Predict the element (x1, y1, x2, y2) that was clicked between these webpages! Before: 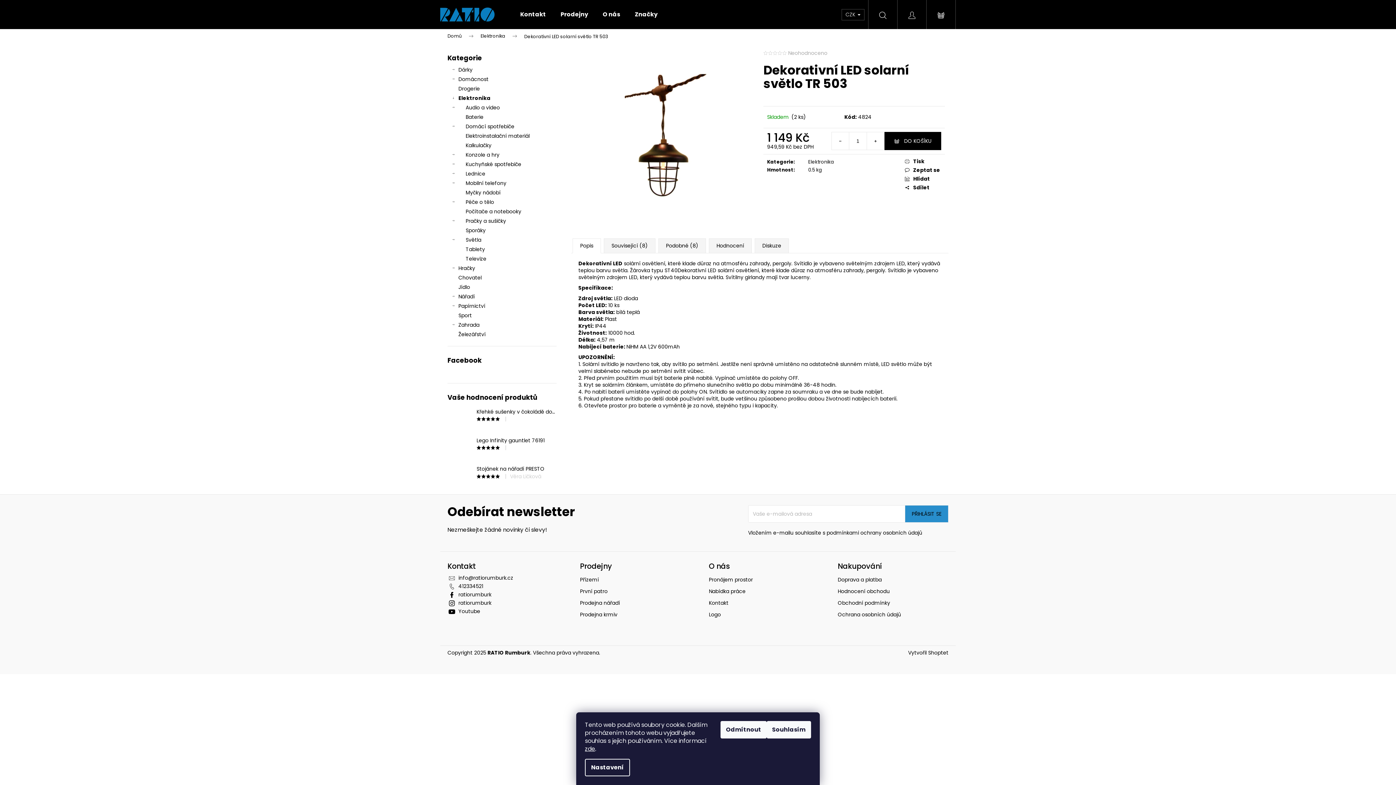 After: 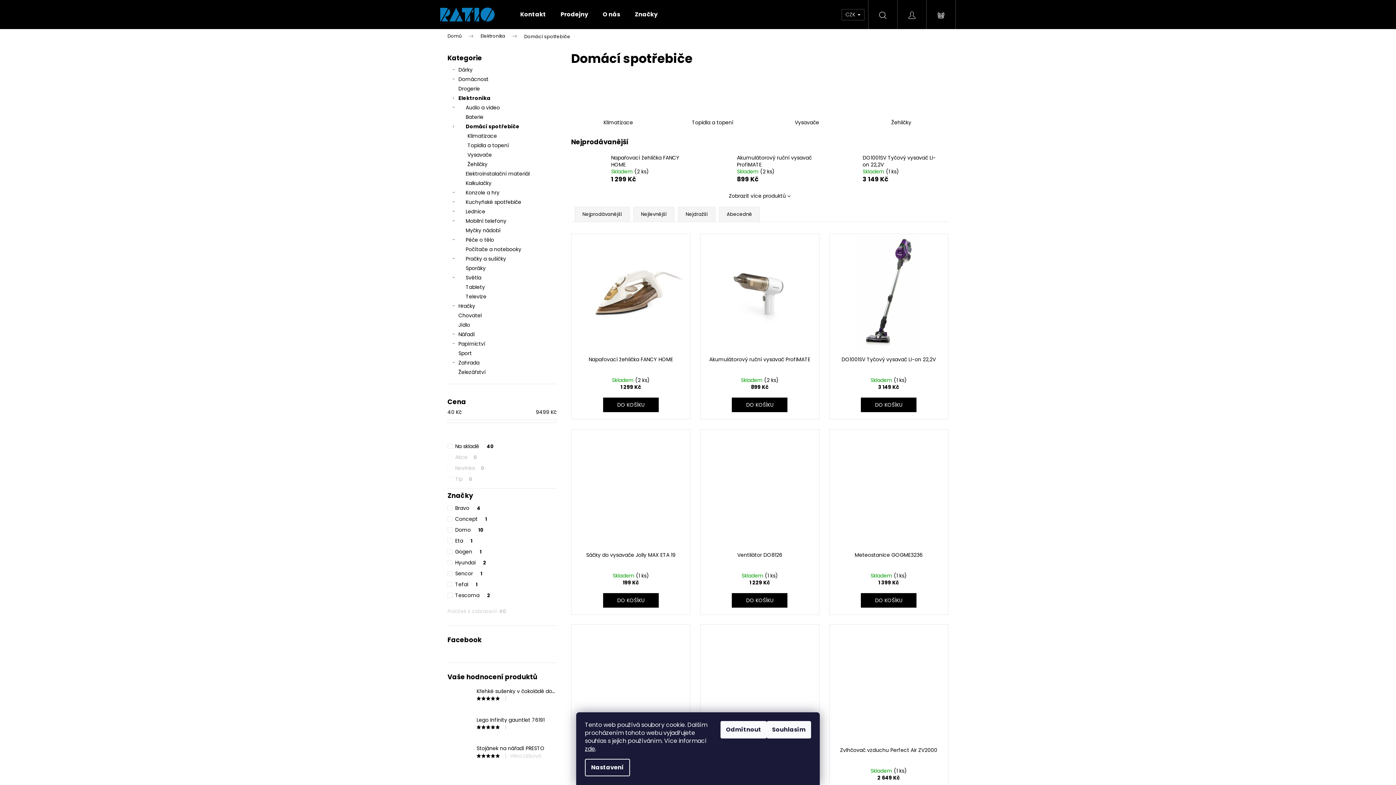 Action: label: Domácí spotřebiče
  bbox: (447, 121, 556, 131)